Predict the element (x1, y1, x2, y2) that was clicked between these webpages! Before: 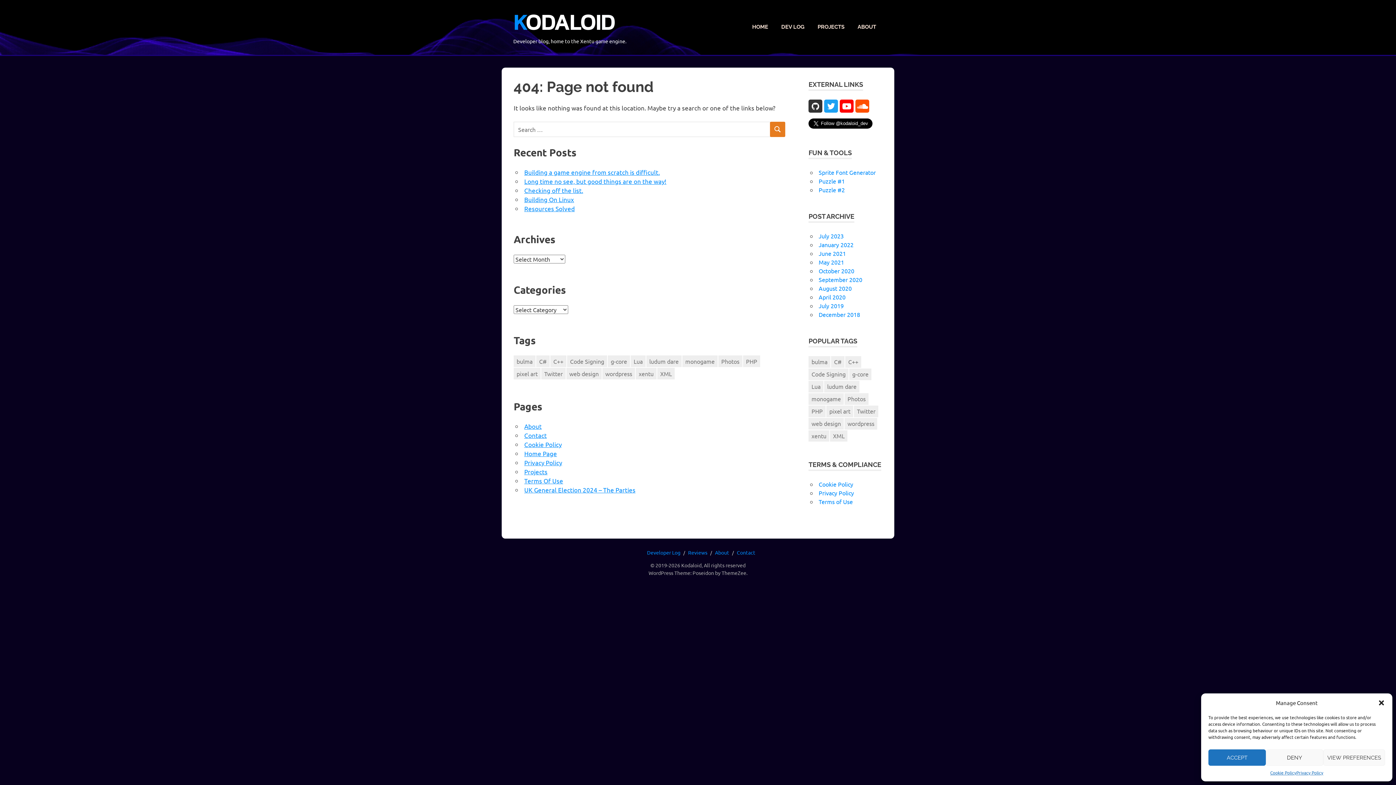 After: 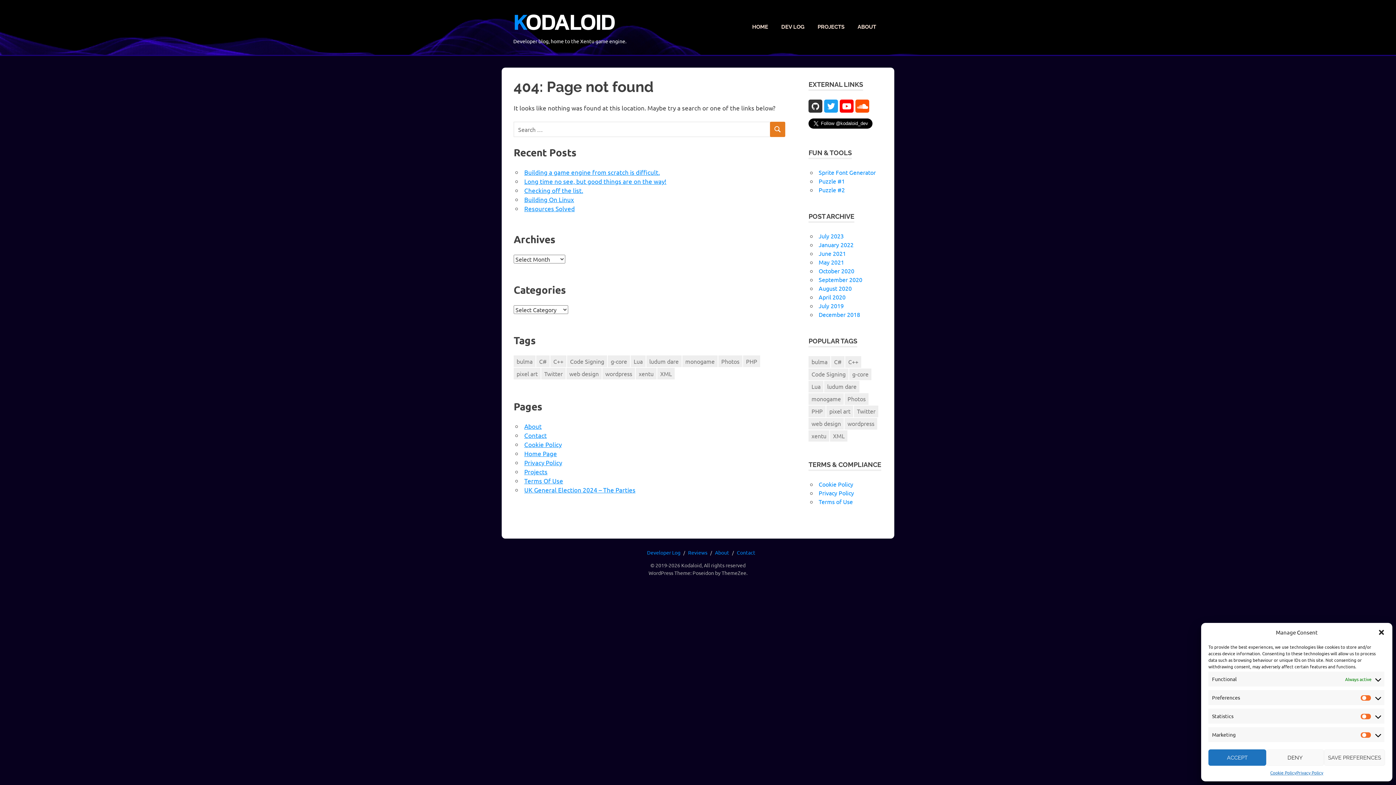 Action: label: VIEW PREFERENCES bbox: (1323, 749, 1385, 766)